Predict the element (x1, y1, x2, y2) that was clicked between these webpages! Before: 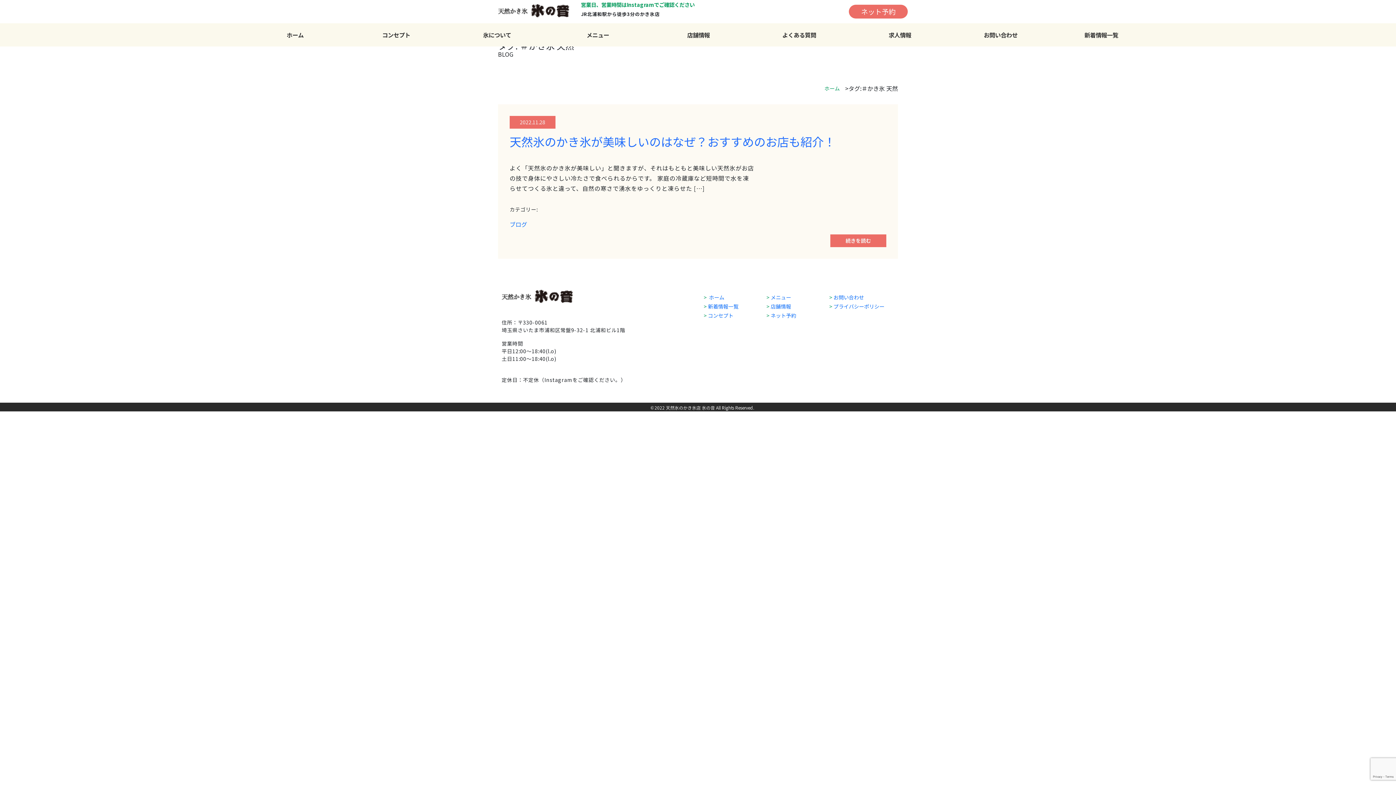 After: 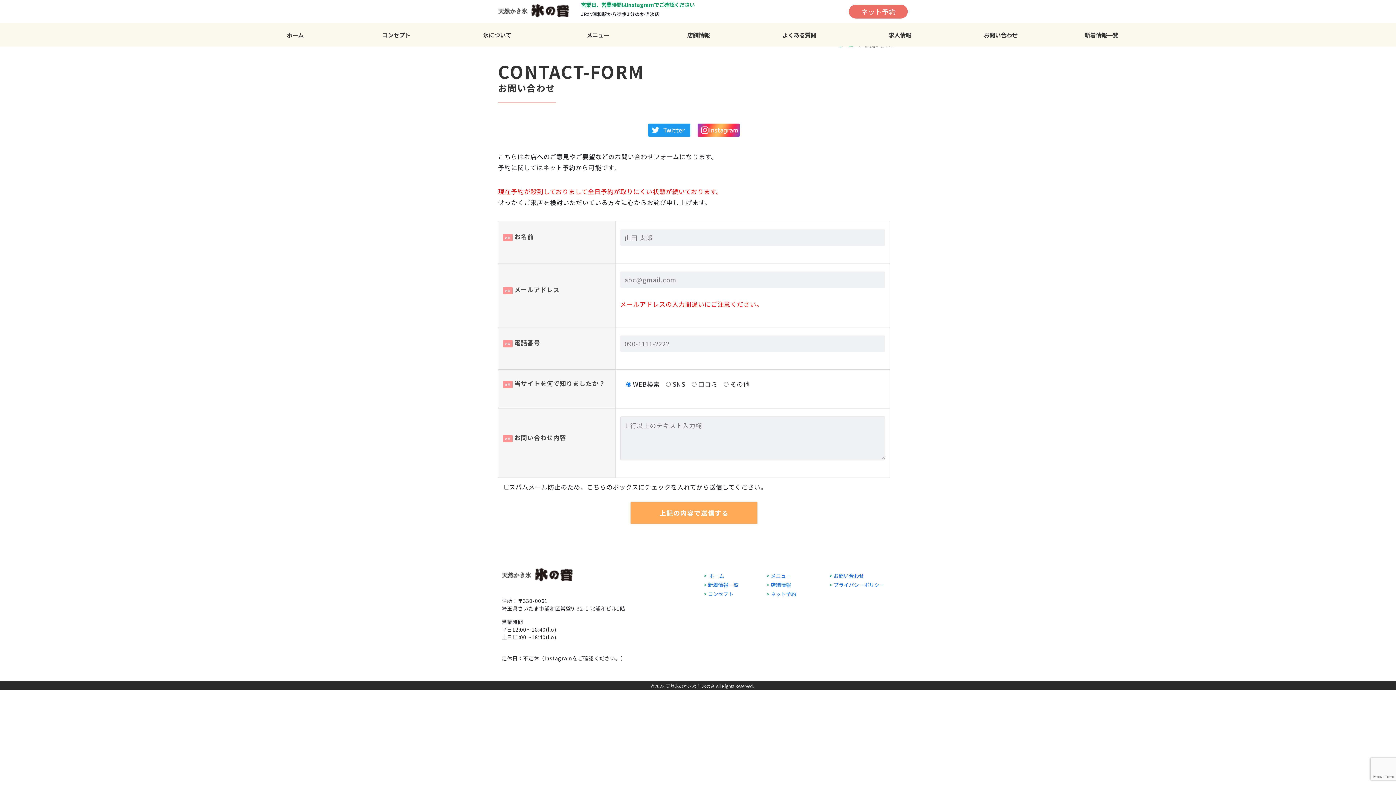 Action: label: お問い合わせ bbox: (950, 26, 1051, 43)